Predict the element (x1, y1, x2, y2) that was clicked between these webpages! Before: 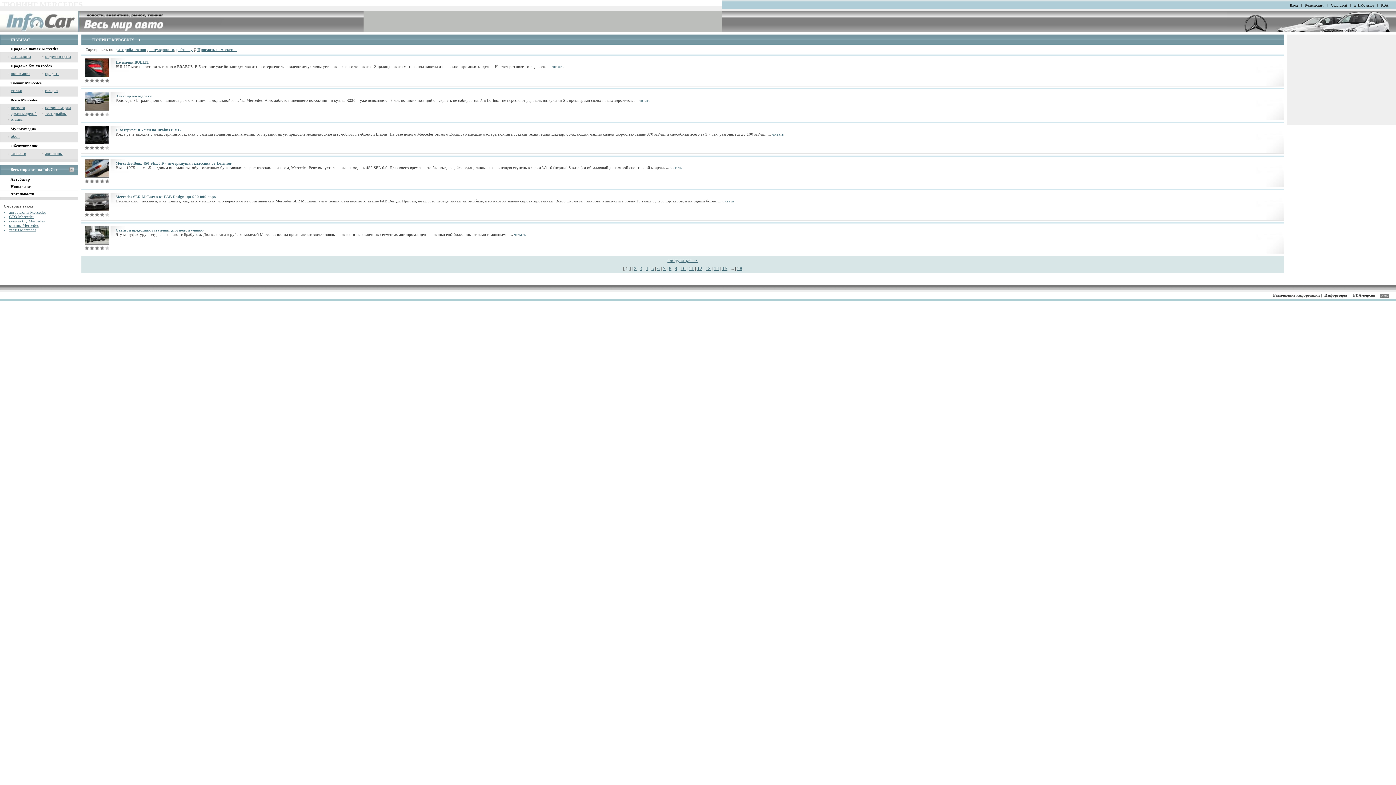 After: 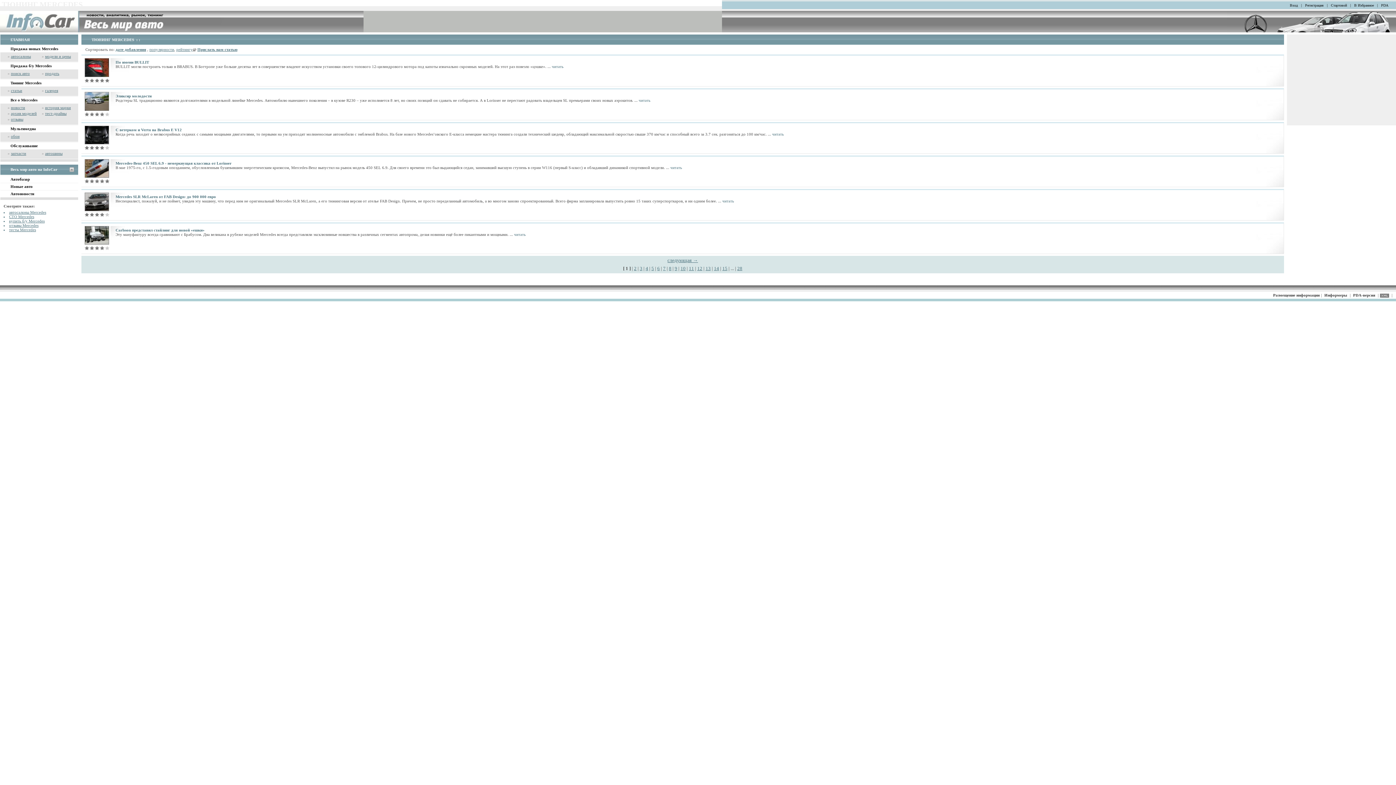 Action: label: дате добавления bbox: (115, 47, 146, 51)